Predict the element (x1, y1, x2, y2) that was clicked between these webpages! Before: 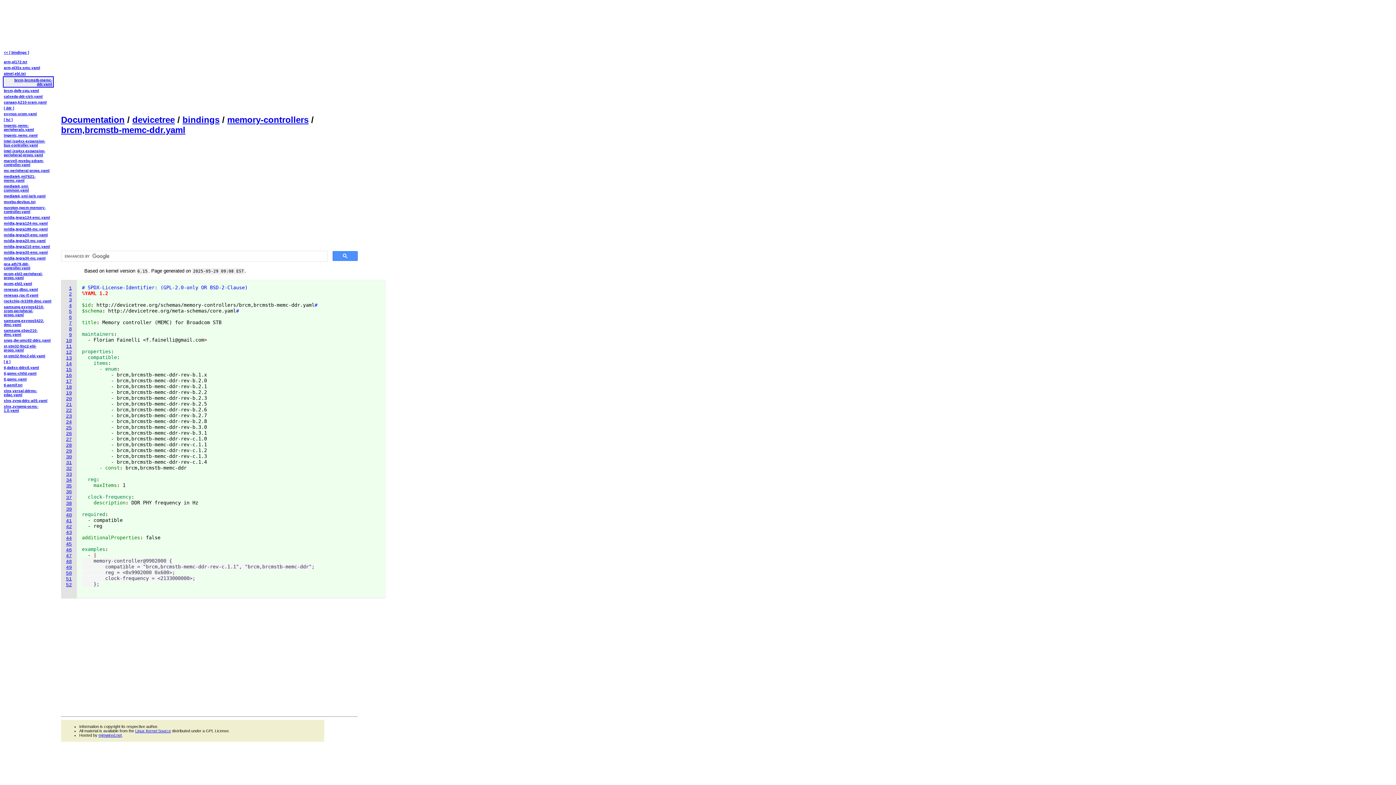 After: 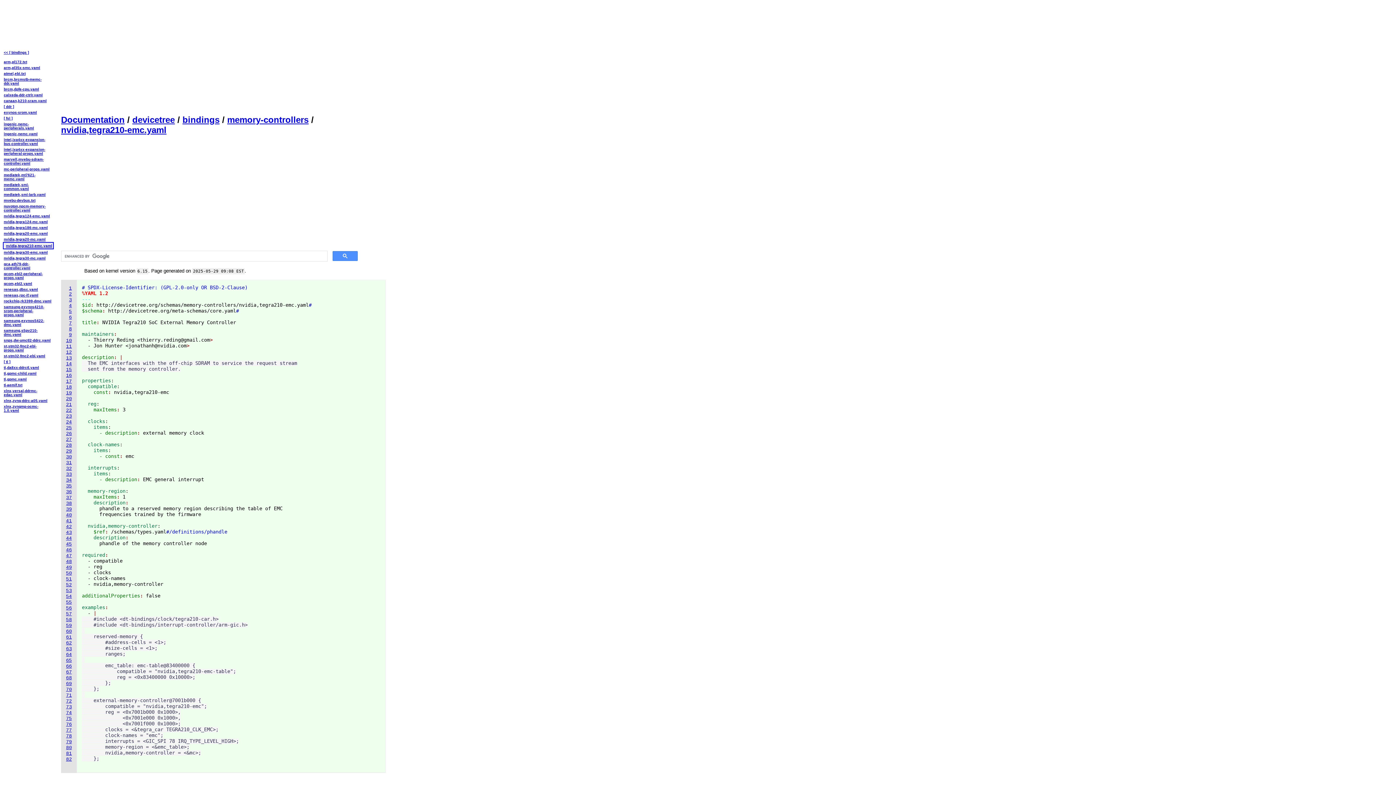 Action: label: nvidia,tegra210-emc.yaml bbox: (2, 243, 52, 249)